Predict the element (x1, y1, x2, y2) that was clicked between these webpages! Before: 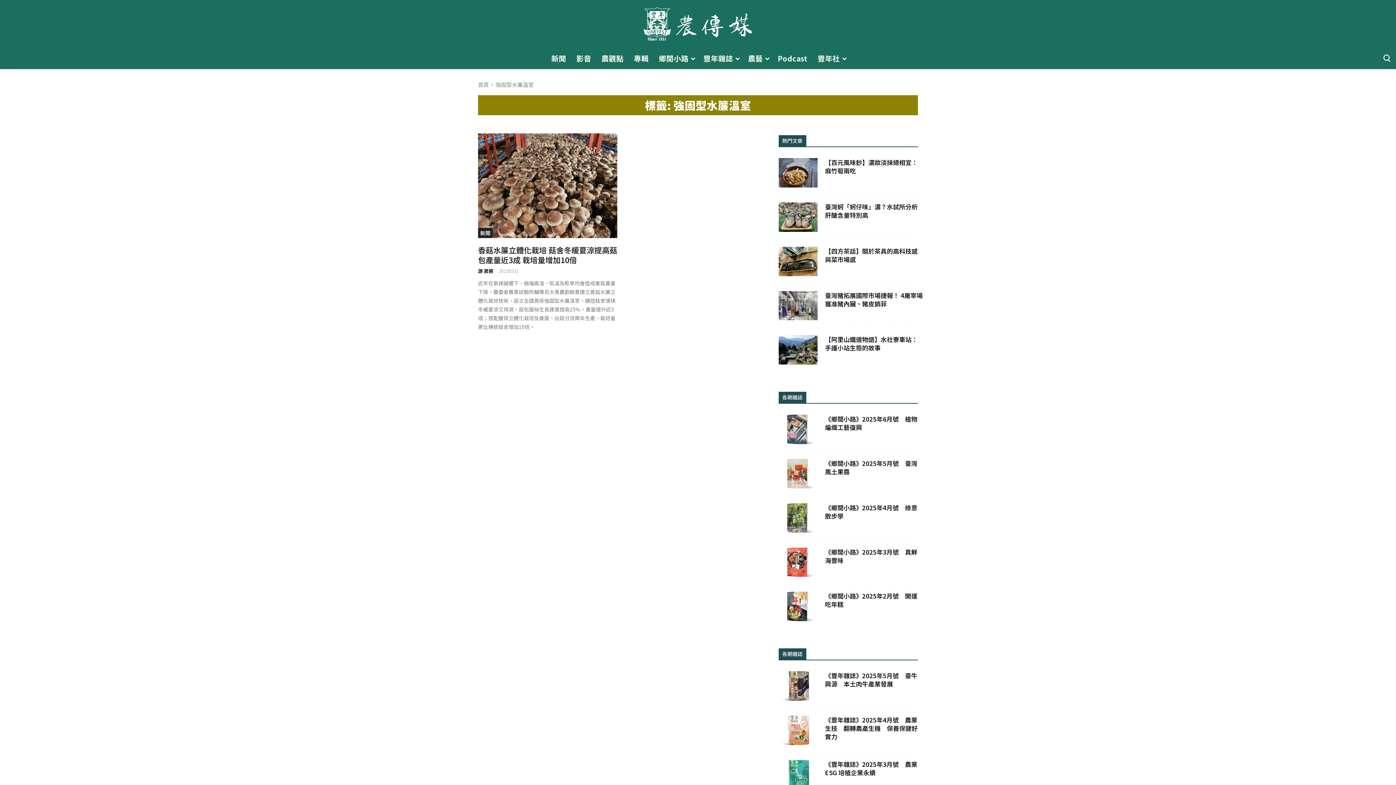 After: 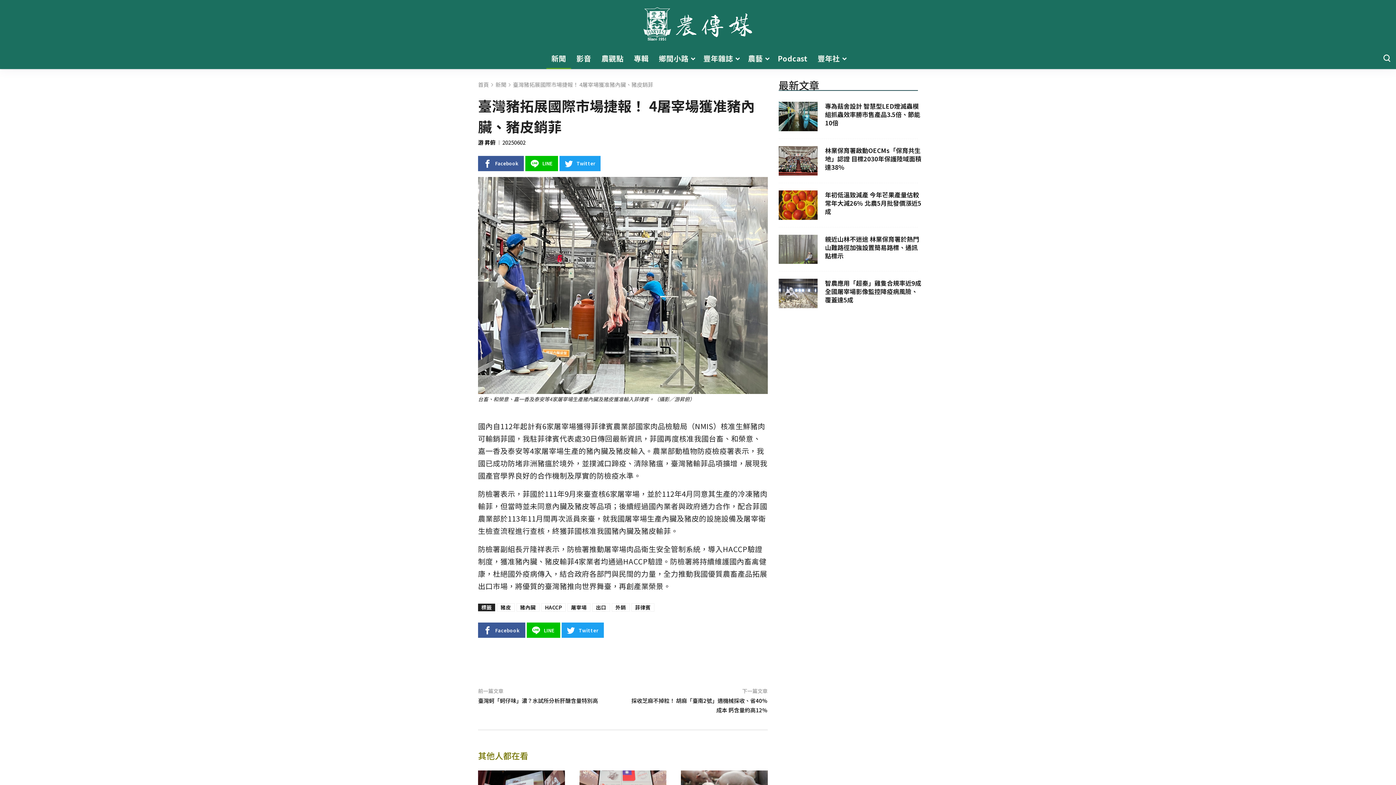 Action: label: Read Post bbox: (778, 291, 918, 328)